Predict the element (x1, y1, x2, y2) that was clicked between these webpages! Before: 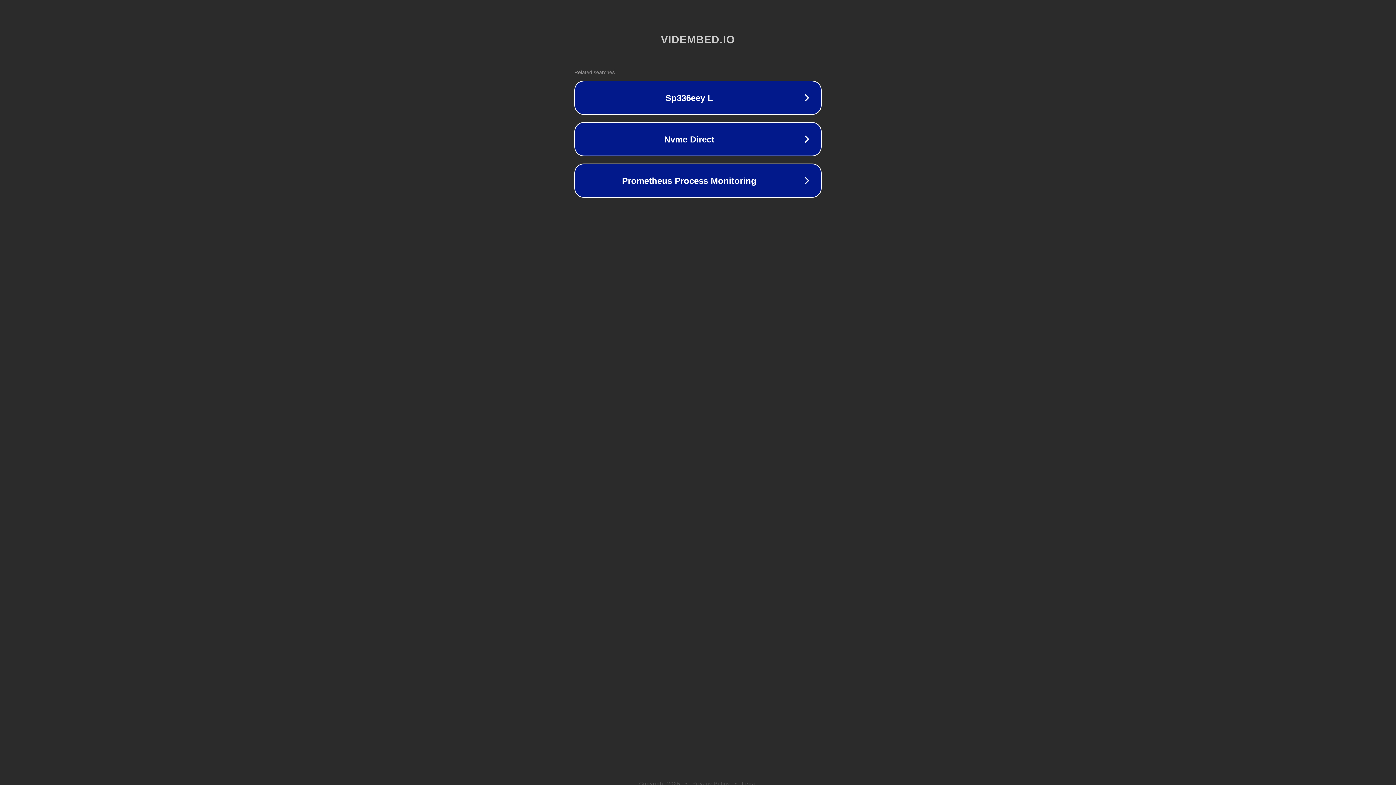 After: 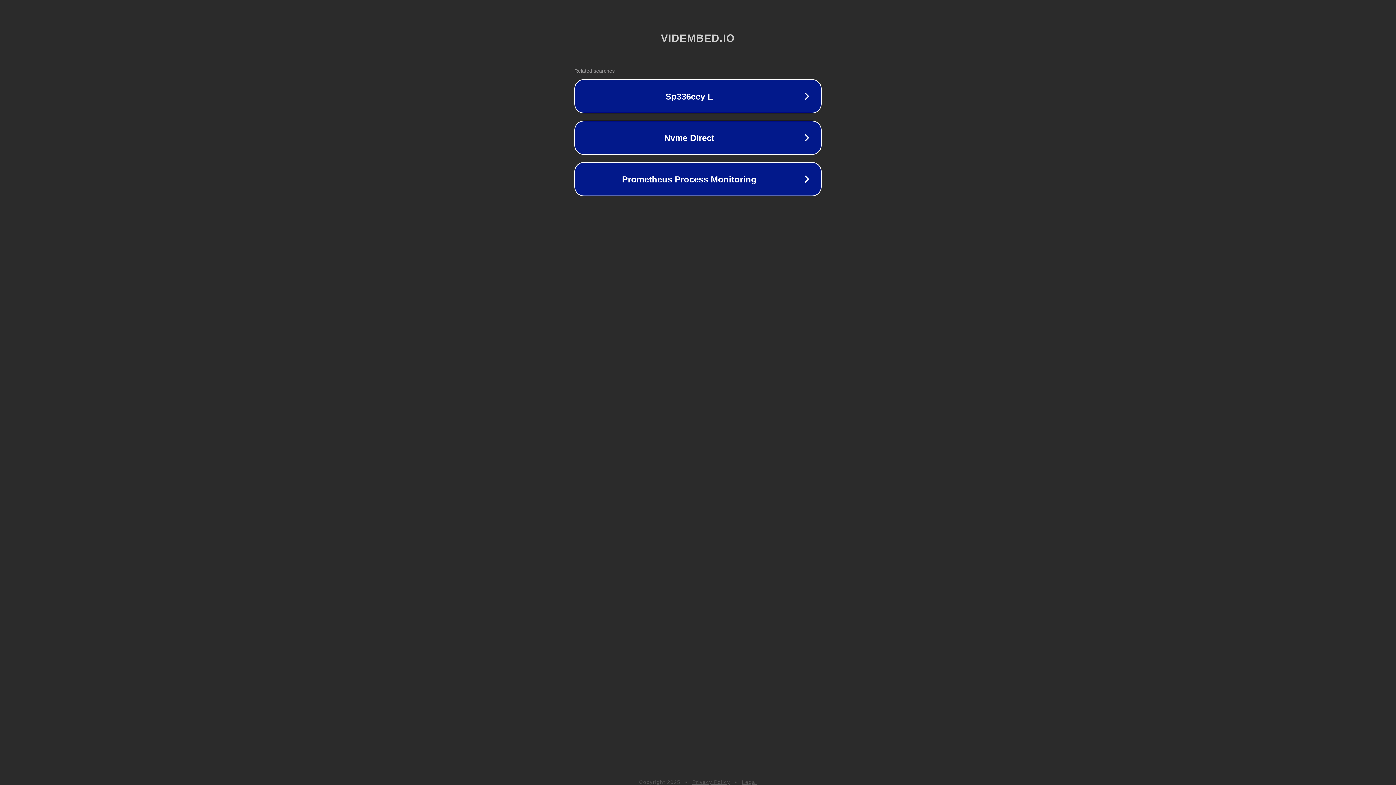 Action: label: Privacy Policy bbox: (692, 781, 730, 786)